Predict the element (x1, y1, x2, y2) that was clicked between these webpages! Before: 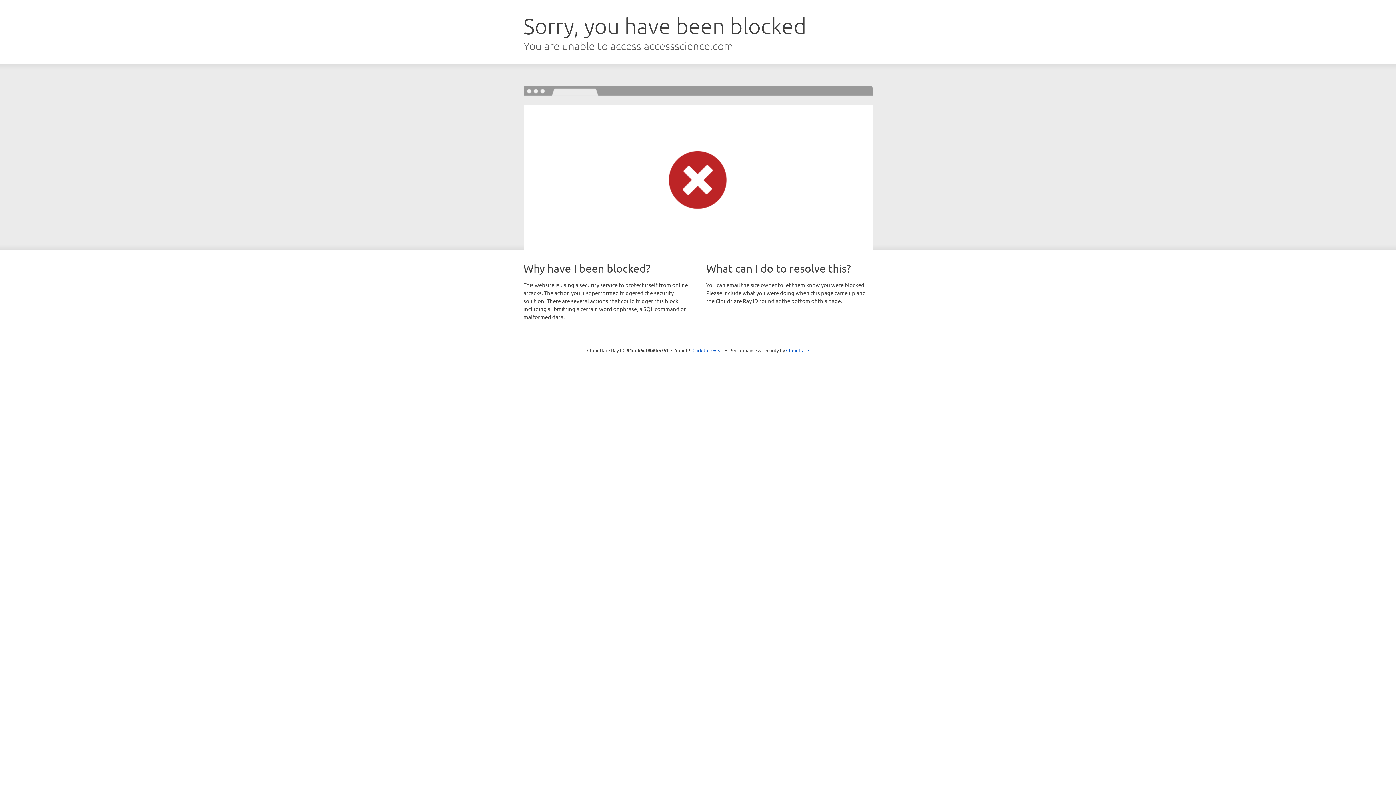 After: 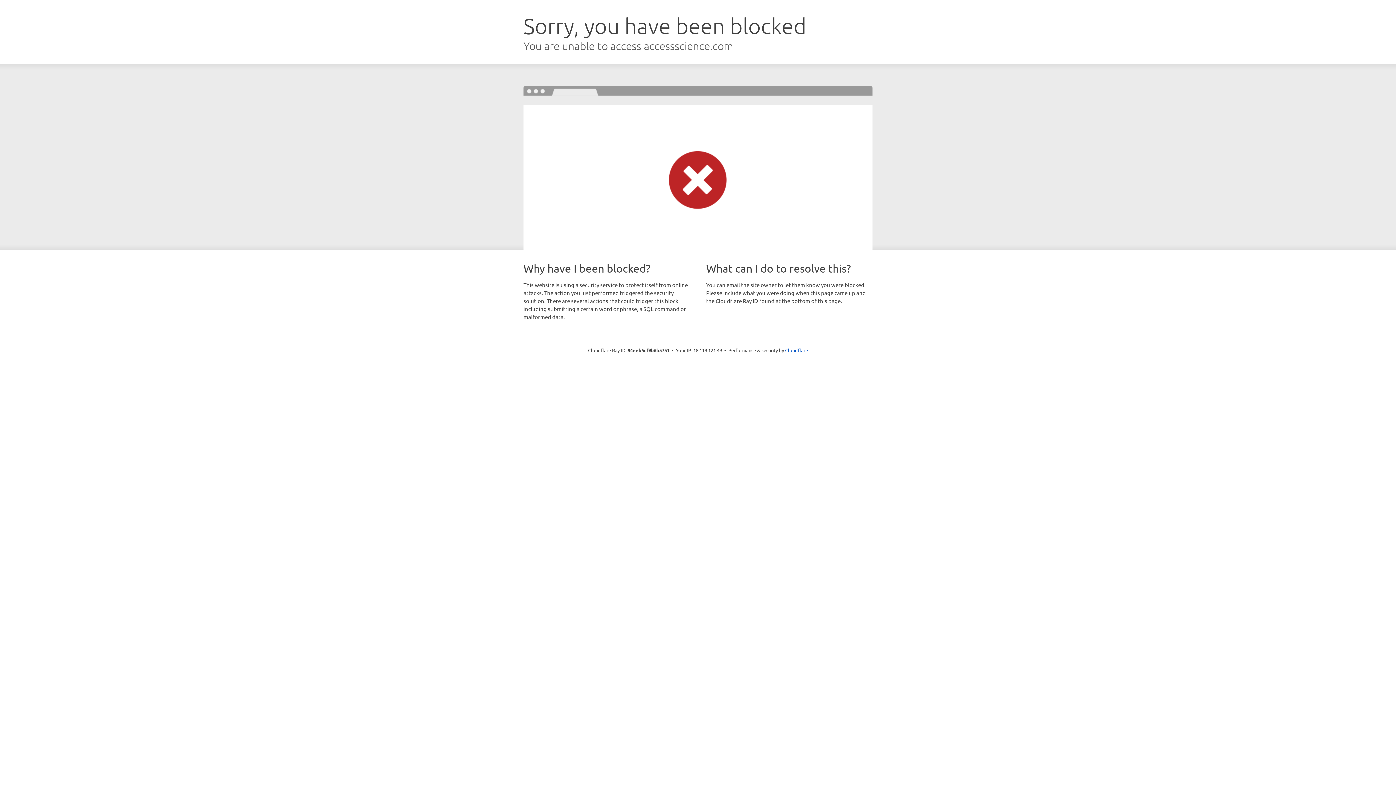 Action: bbox: (692, 346, 723, 353) label: Click to reveal